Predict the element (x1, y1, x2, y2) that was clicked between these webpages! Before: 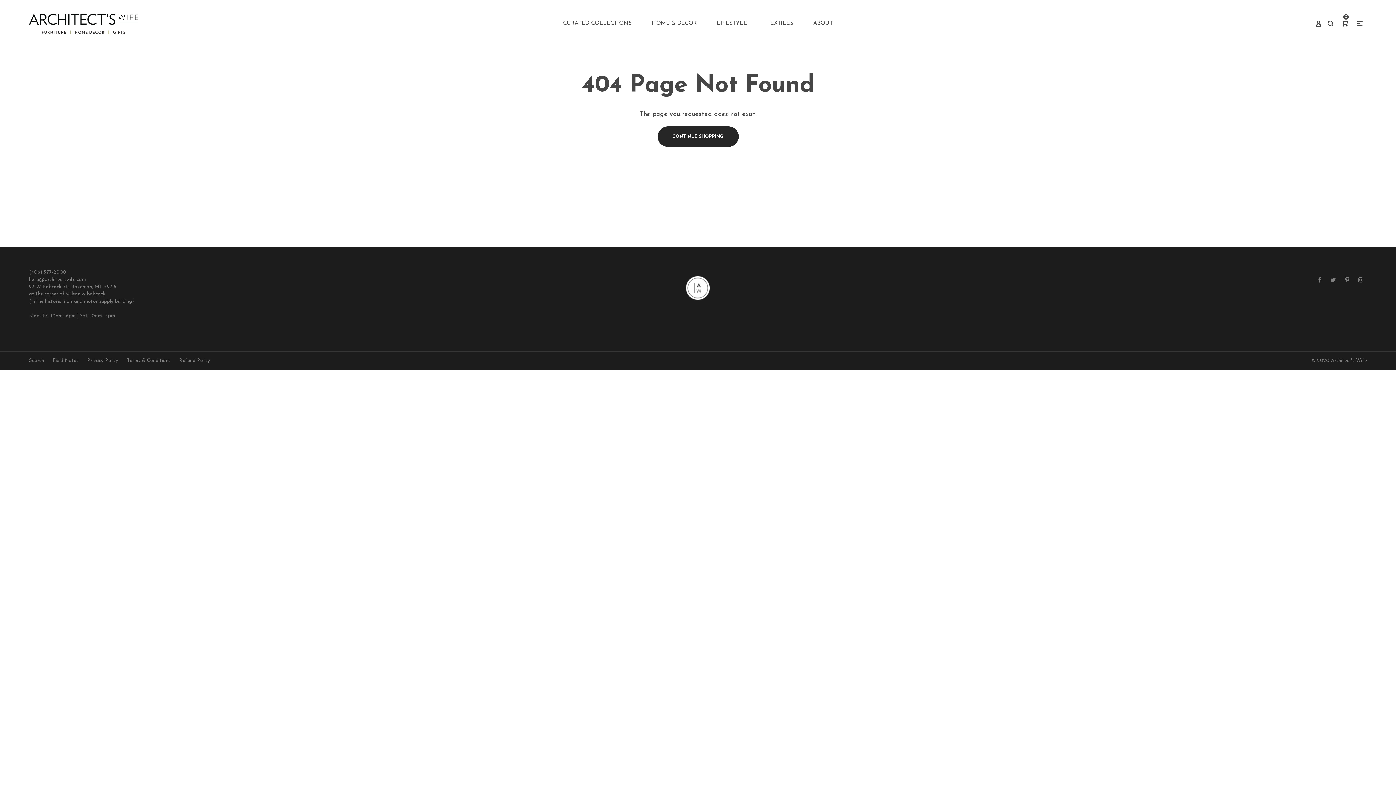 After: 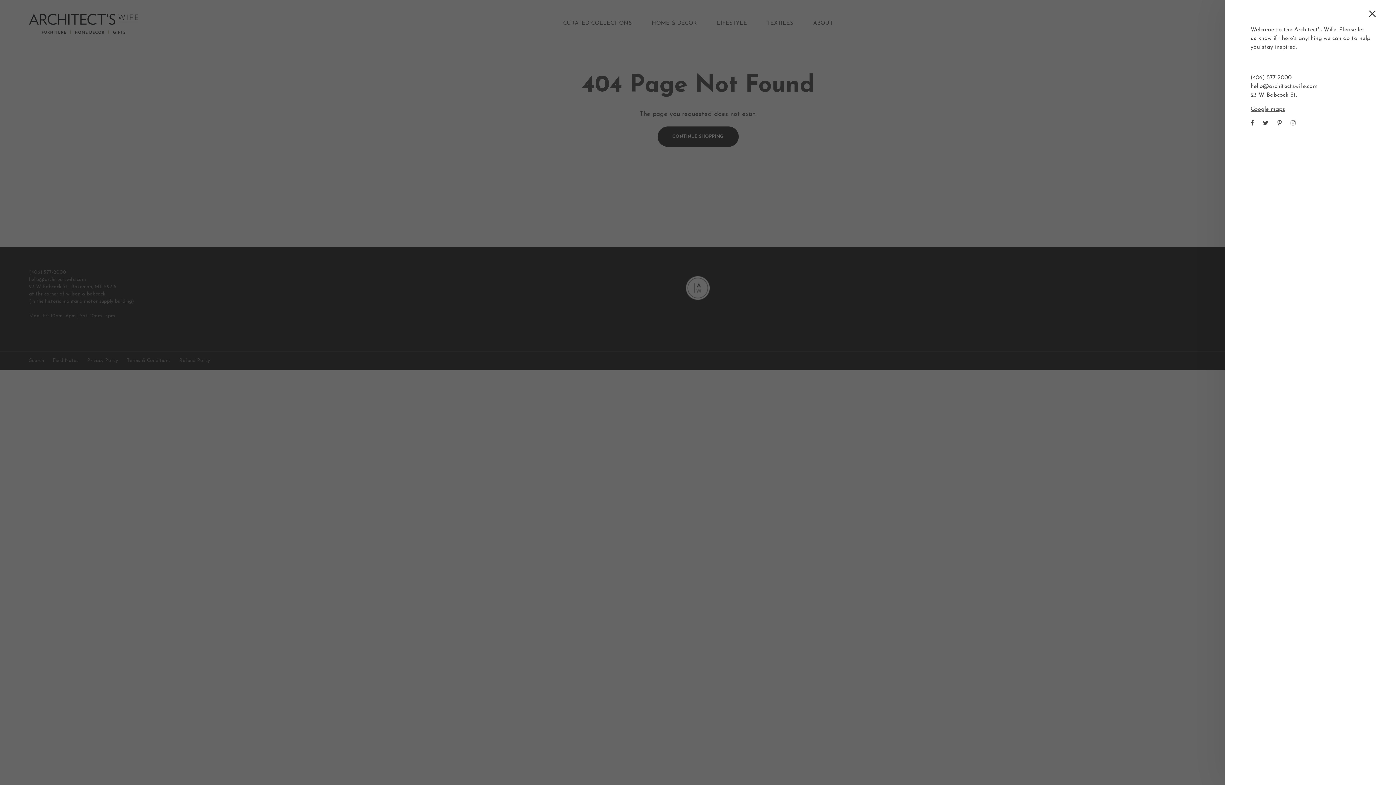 Action: bbox: (1352, 16, 1367, 30)